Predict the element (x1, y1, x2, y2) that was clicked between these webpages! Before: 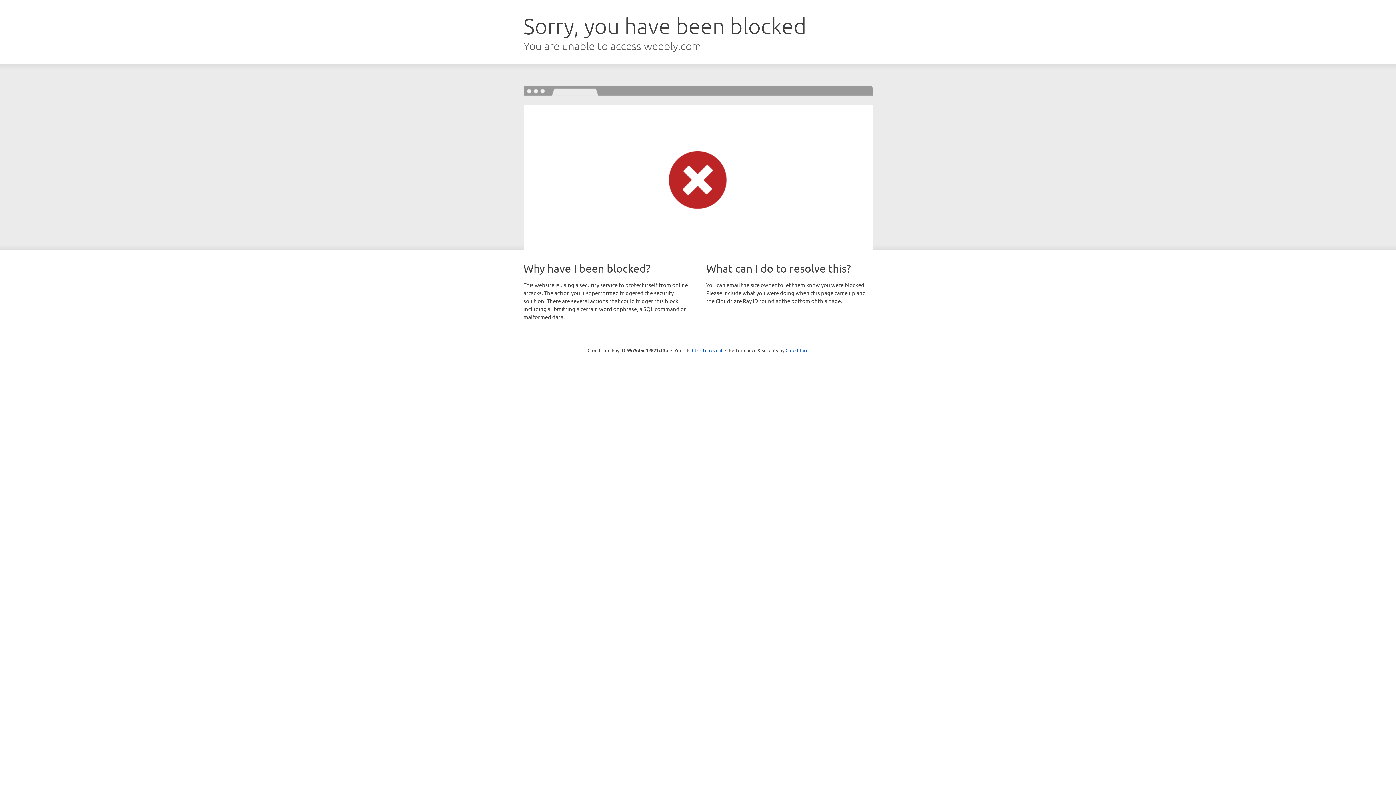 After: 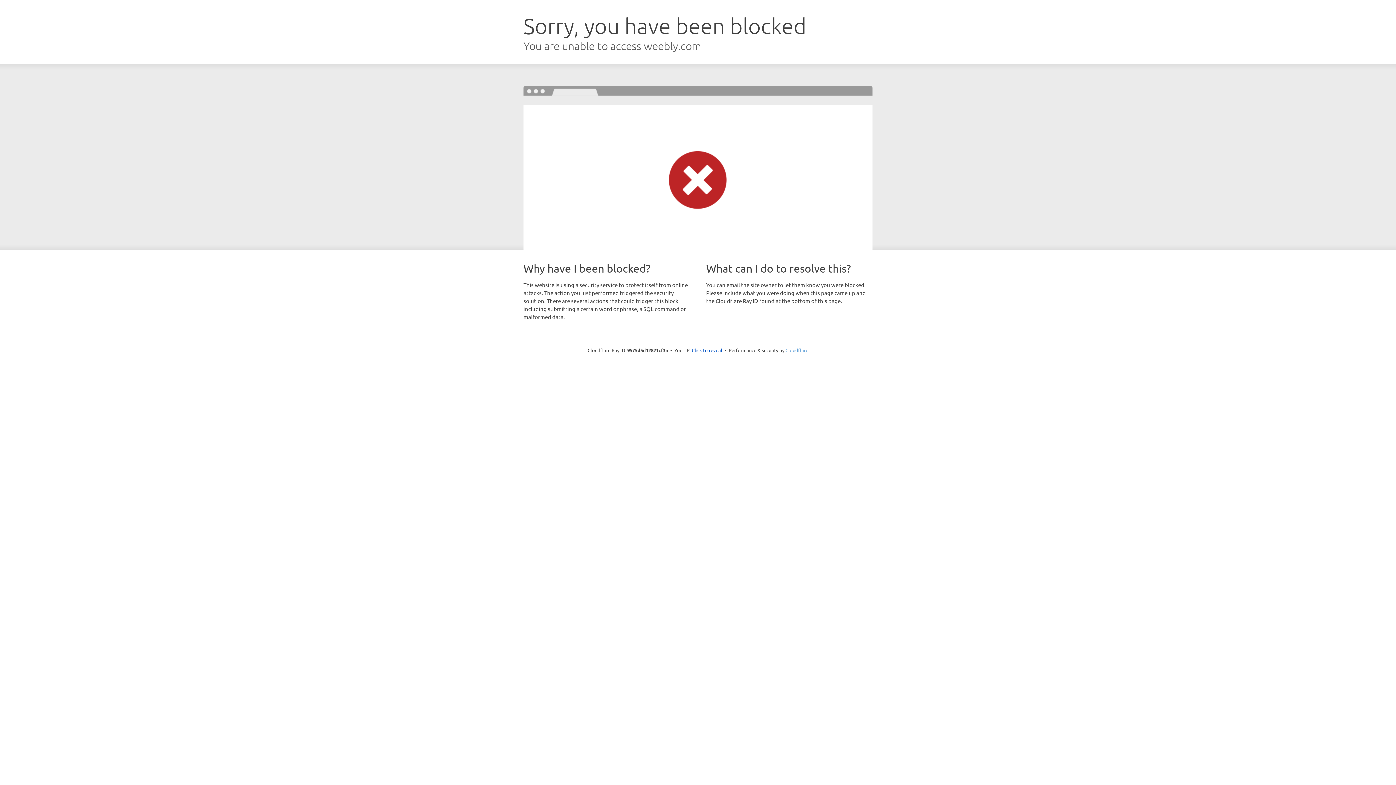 Action: label: Cloudflare bbox: (785, 347, 808, 353)